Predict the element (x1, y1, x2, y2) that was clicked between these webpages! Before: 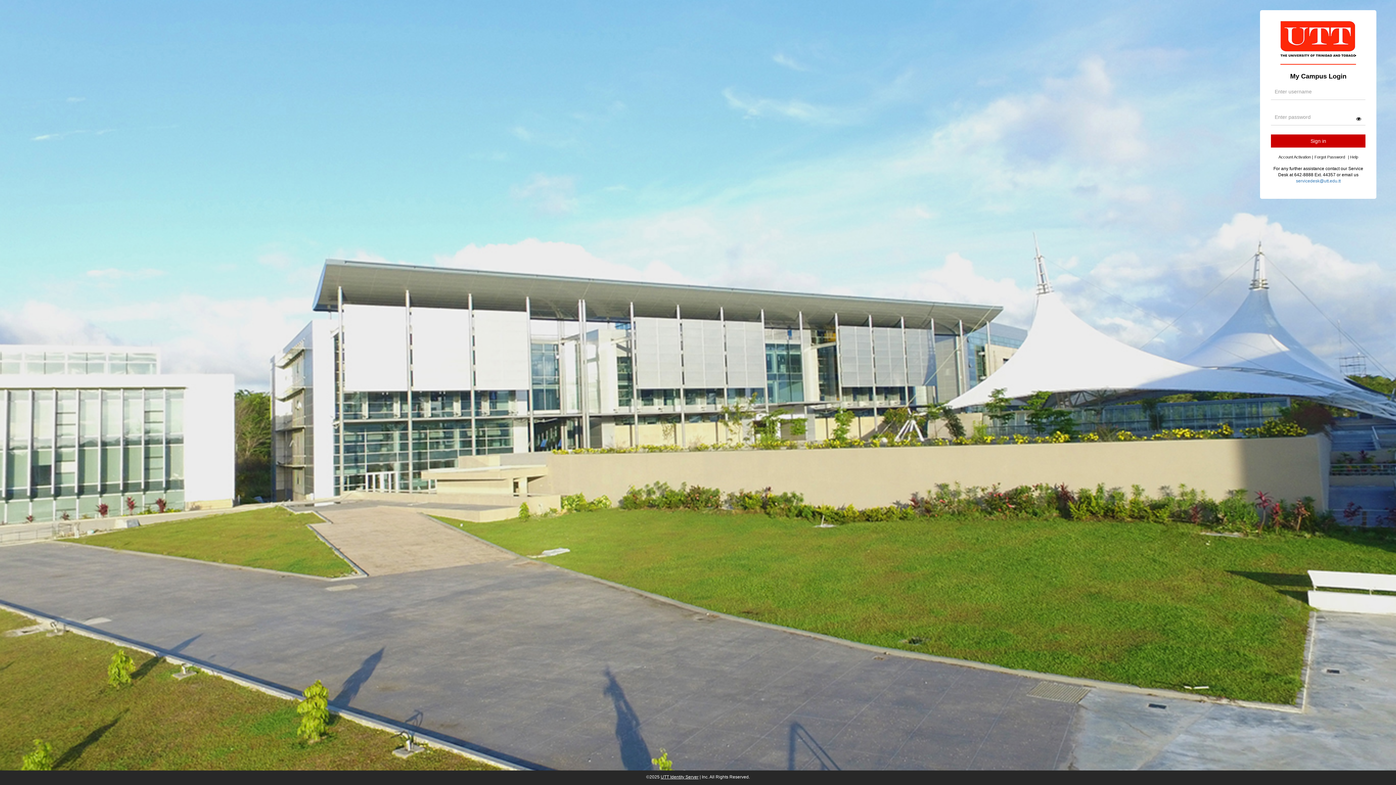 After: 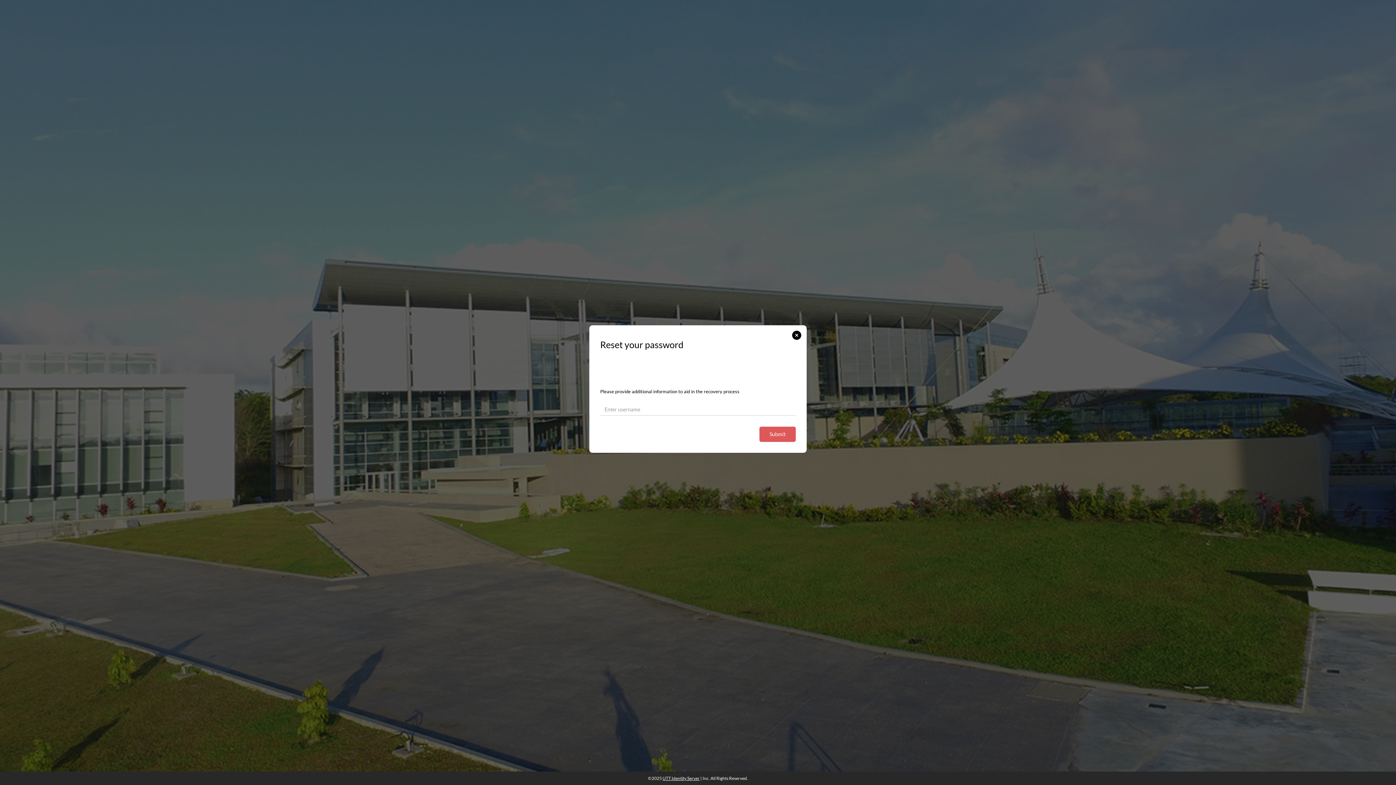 Action: bbox: (1314, 154, 1345, 159) label: Forgot Password